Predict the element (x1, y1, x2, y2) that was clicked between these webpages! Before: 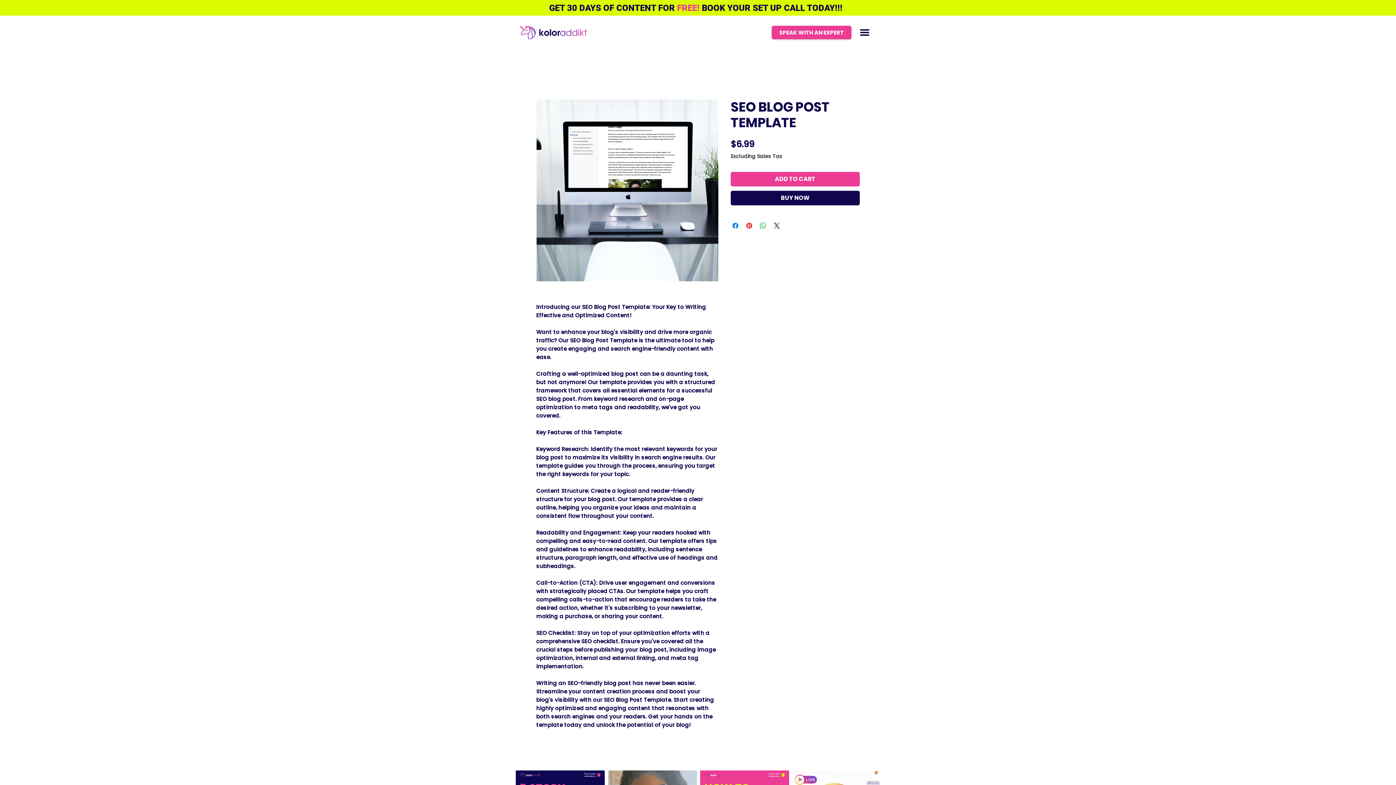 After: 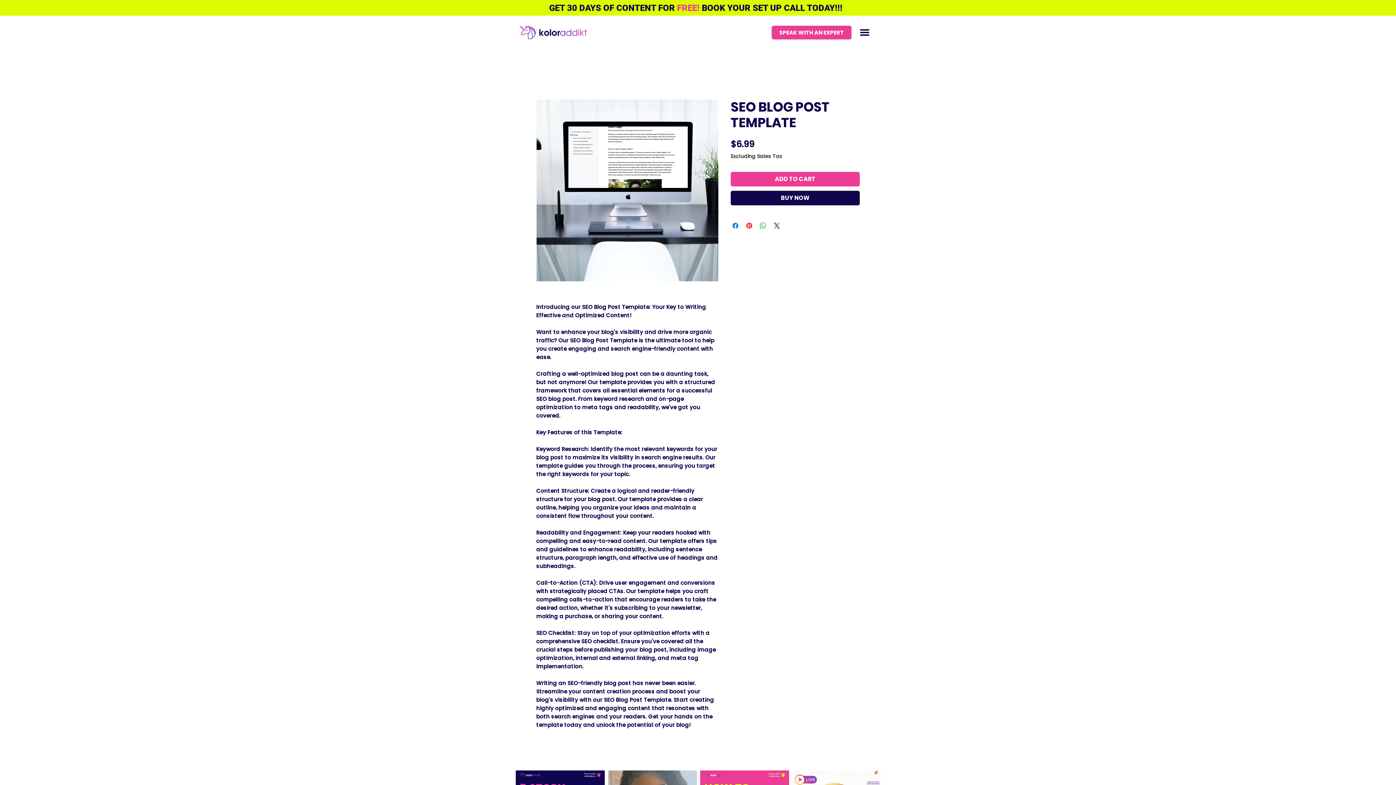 Action: label: GET 30 DAYS OF CONTENT FOR FREE! BOOK YOUR SET UP CALL TODAY!!! bbox: (549, 1, 842, 13)